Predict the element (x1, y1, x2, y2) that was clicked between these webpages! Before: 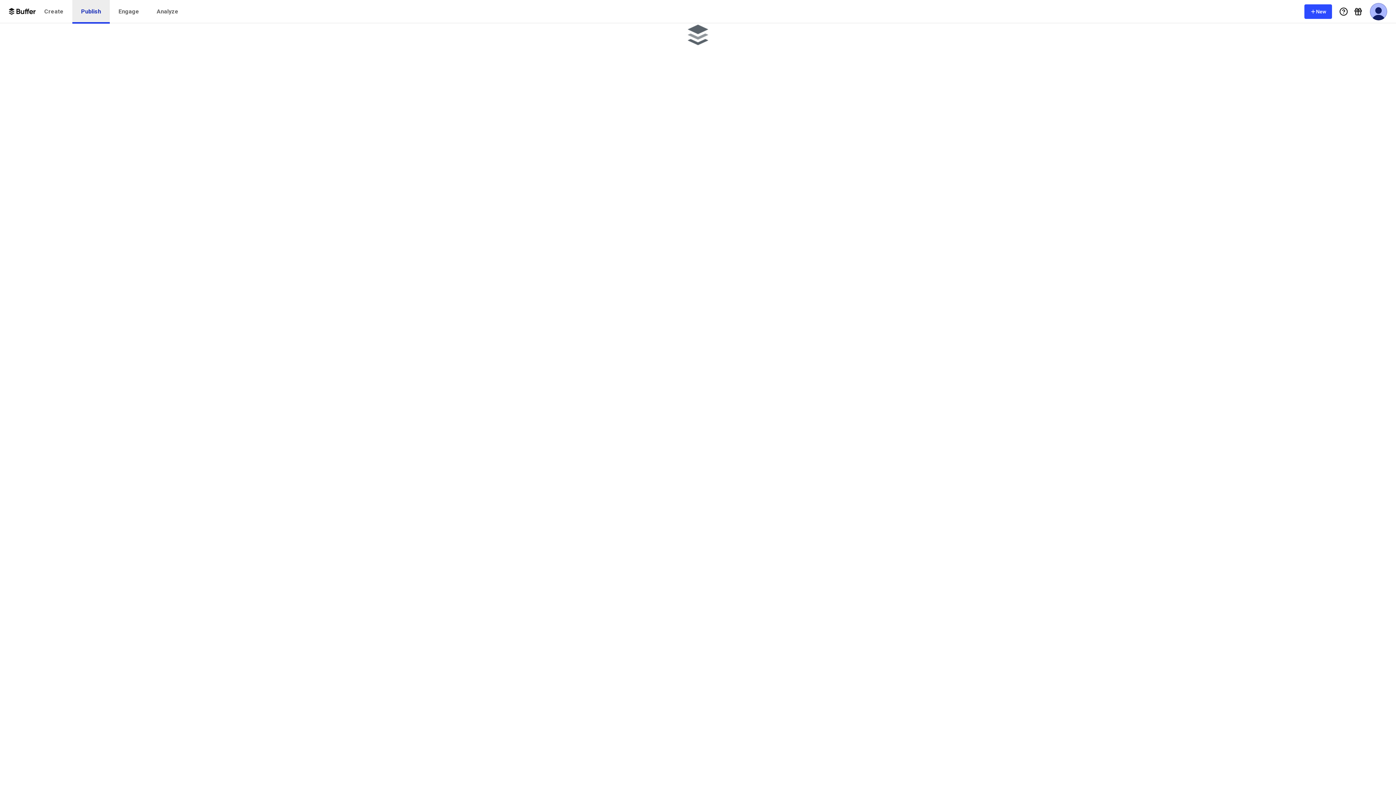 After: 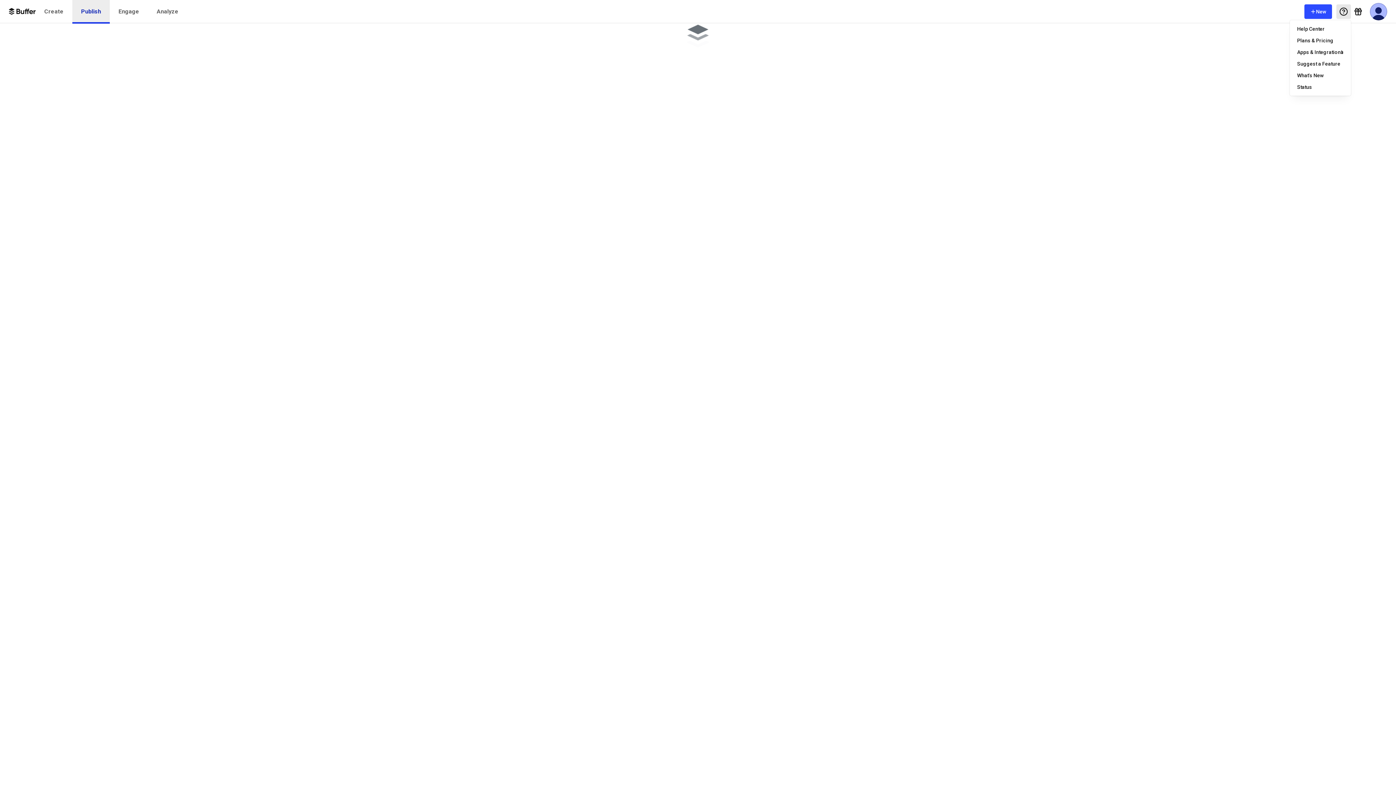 Action: bbox: (1336, 4, 1351, 18) label: Help Menu